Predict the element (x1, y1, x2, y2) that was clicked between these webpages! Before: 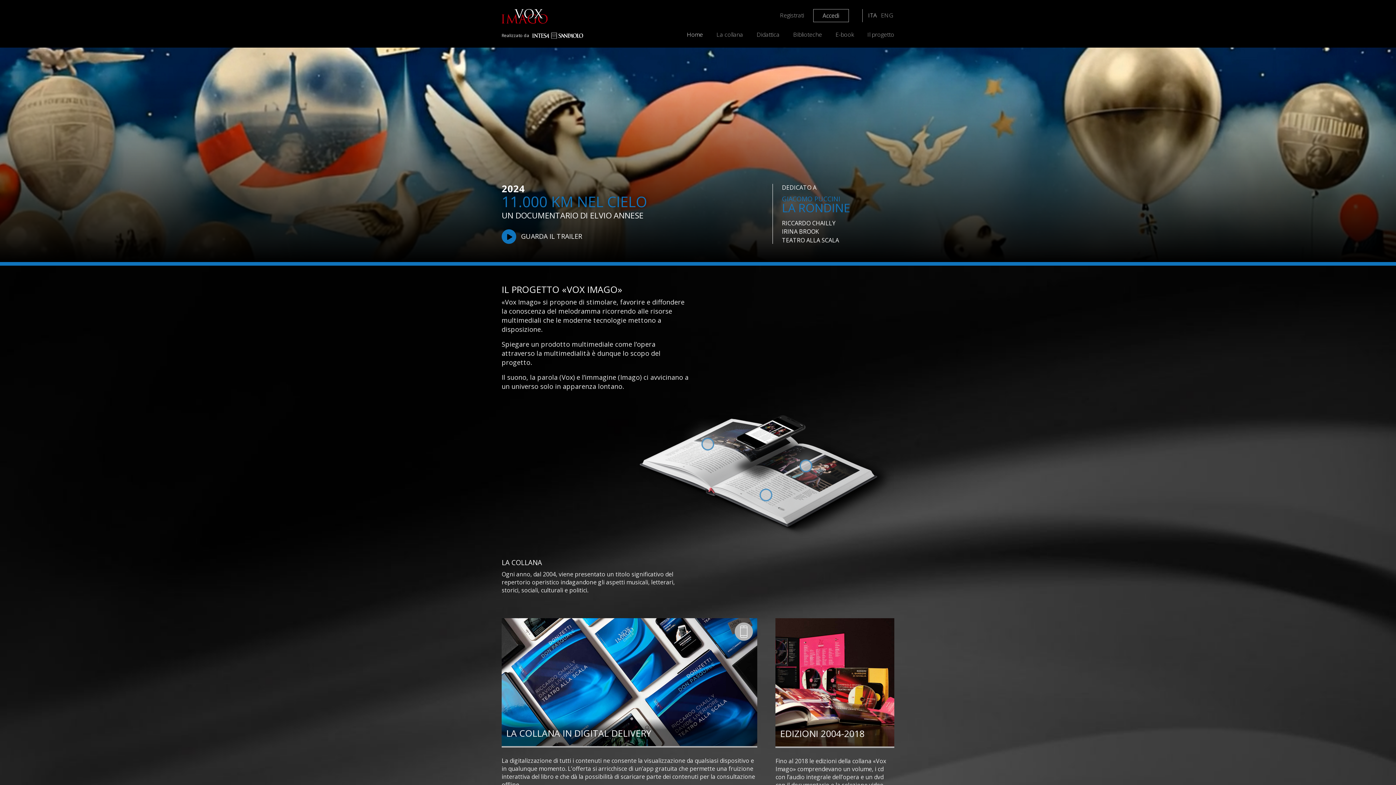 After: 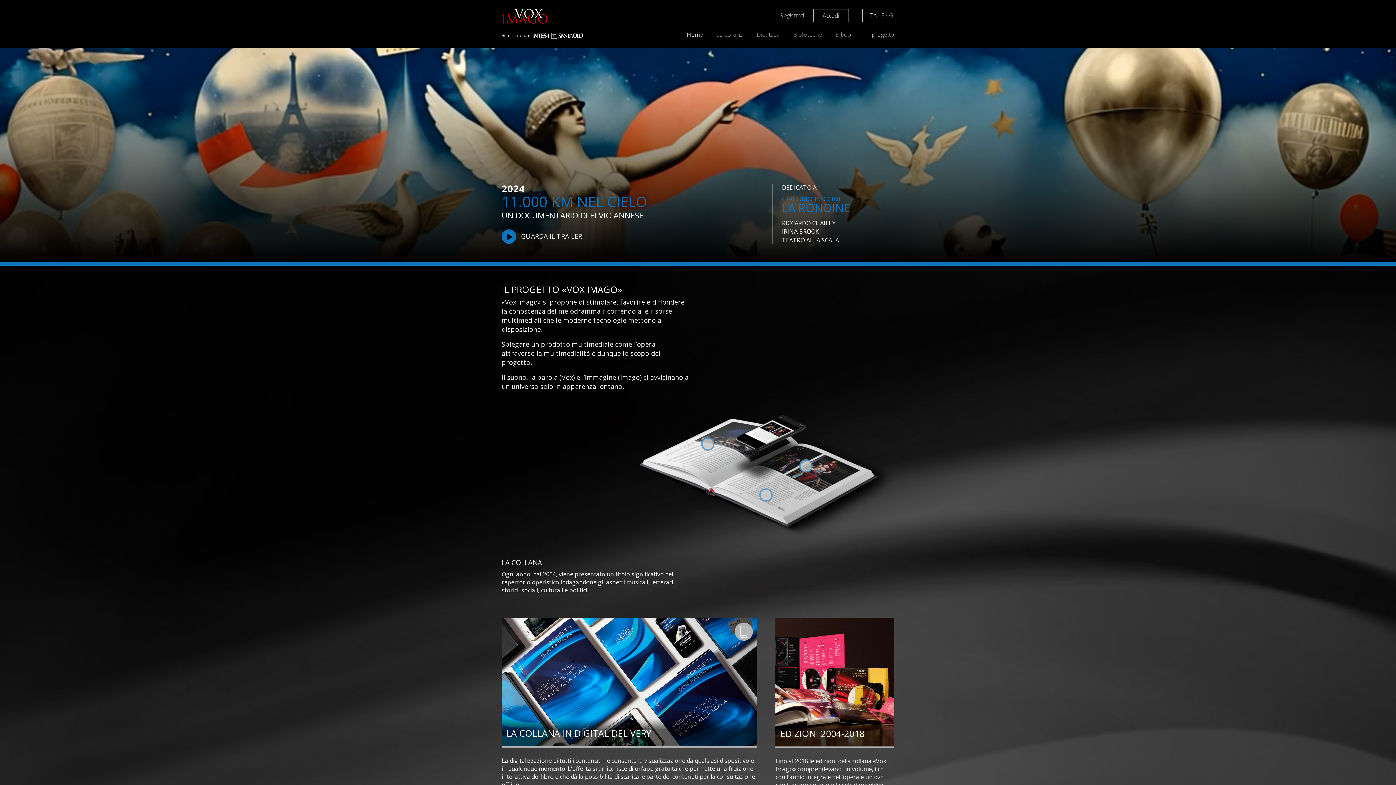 Action: bbox: (501, 9, 619, 23)